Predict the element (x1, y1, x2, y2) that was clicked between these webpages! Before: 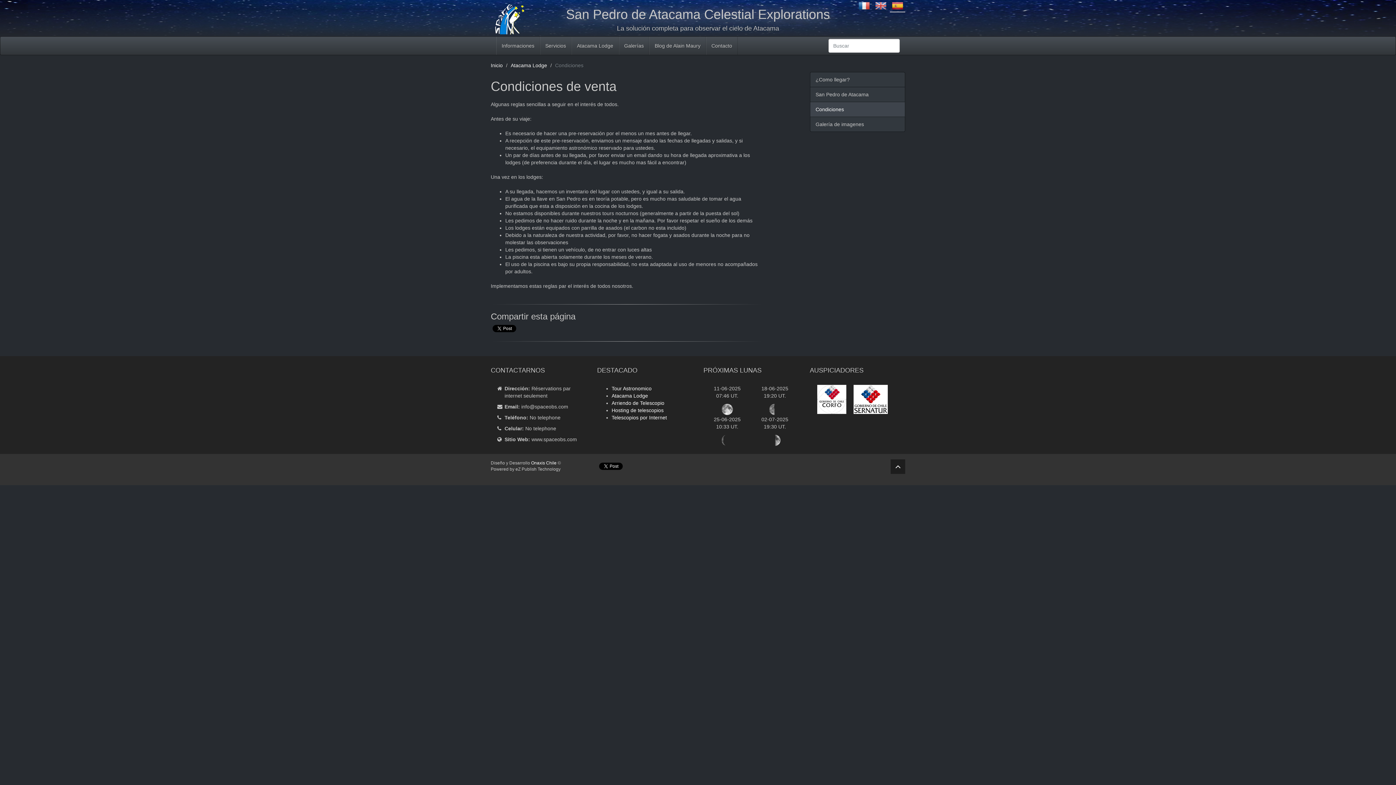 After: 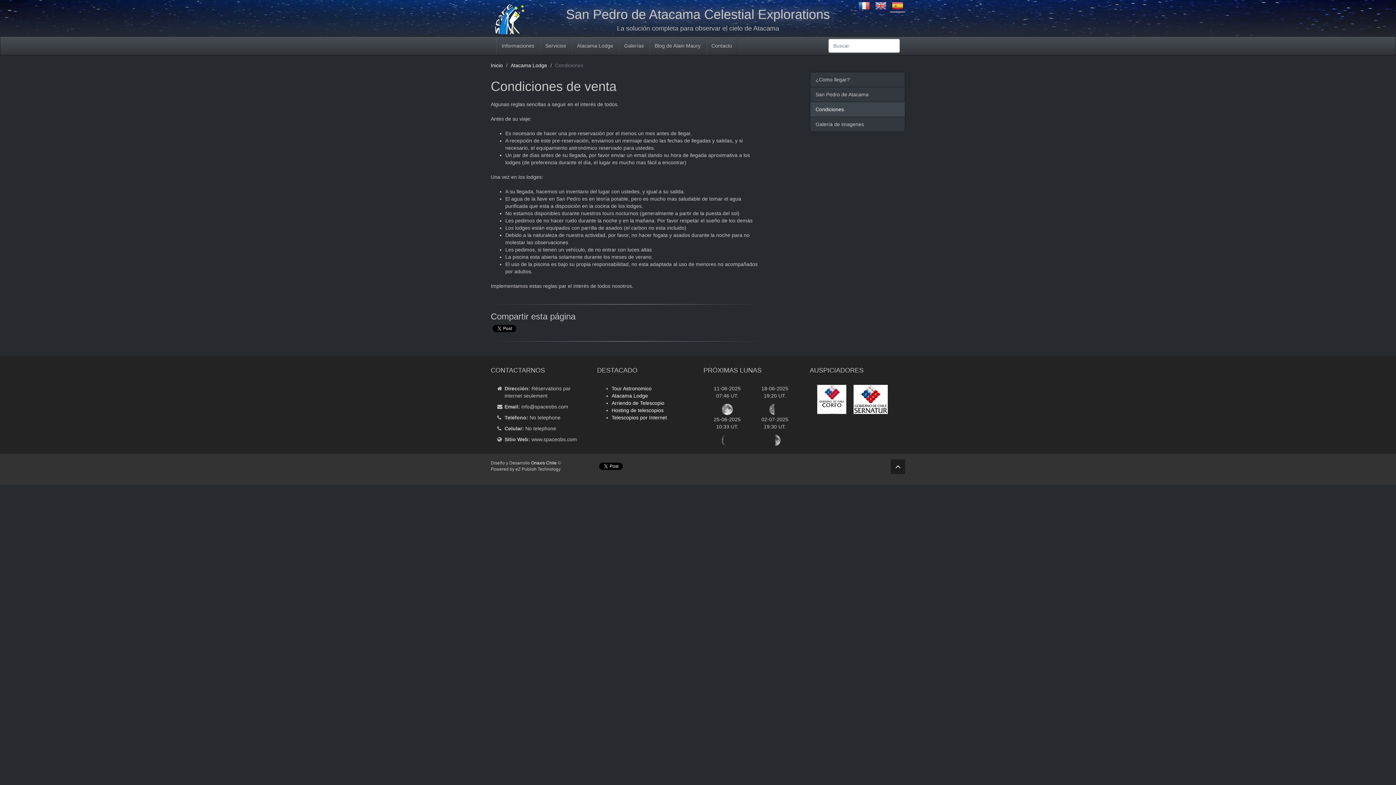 Action: label: Condiciones bbox: (810, 101, 905, 117)